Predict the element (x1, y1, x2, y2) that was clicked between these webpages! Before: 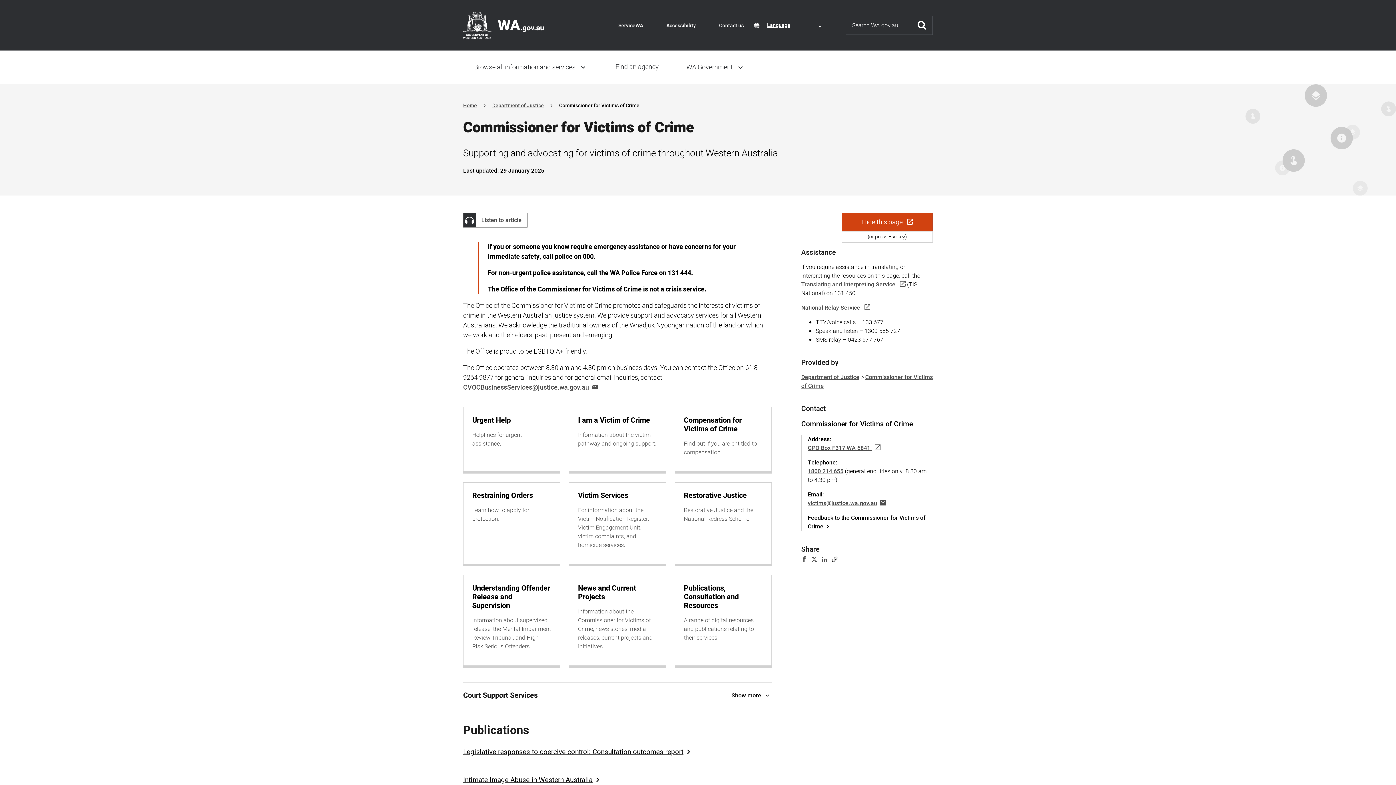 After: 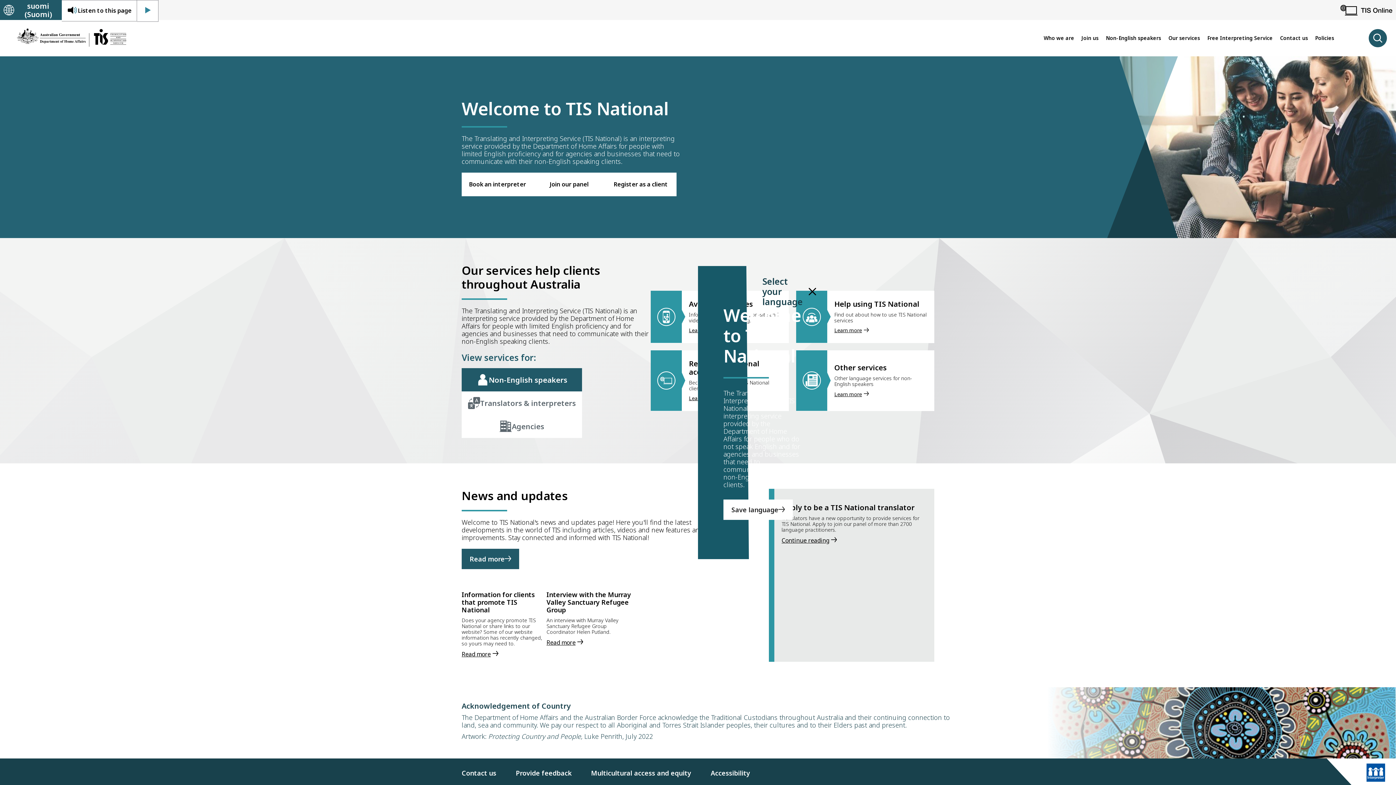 Action: bbox: (801, 280, 905, 289) label: (link is external)